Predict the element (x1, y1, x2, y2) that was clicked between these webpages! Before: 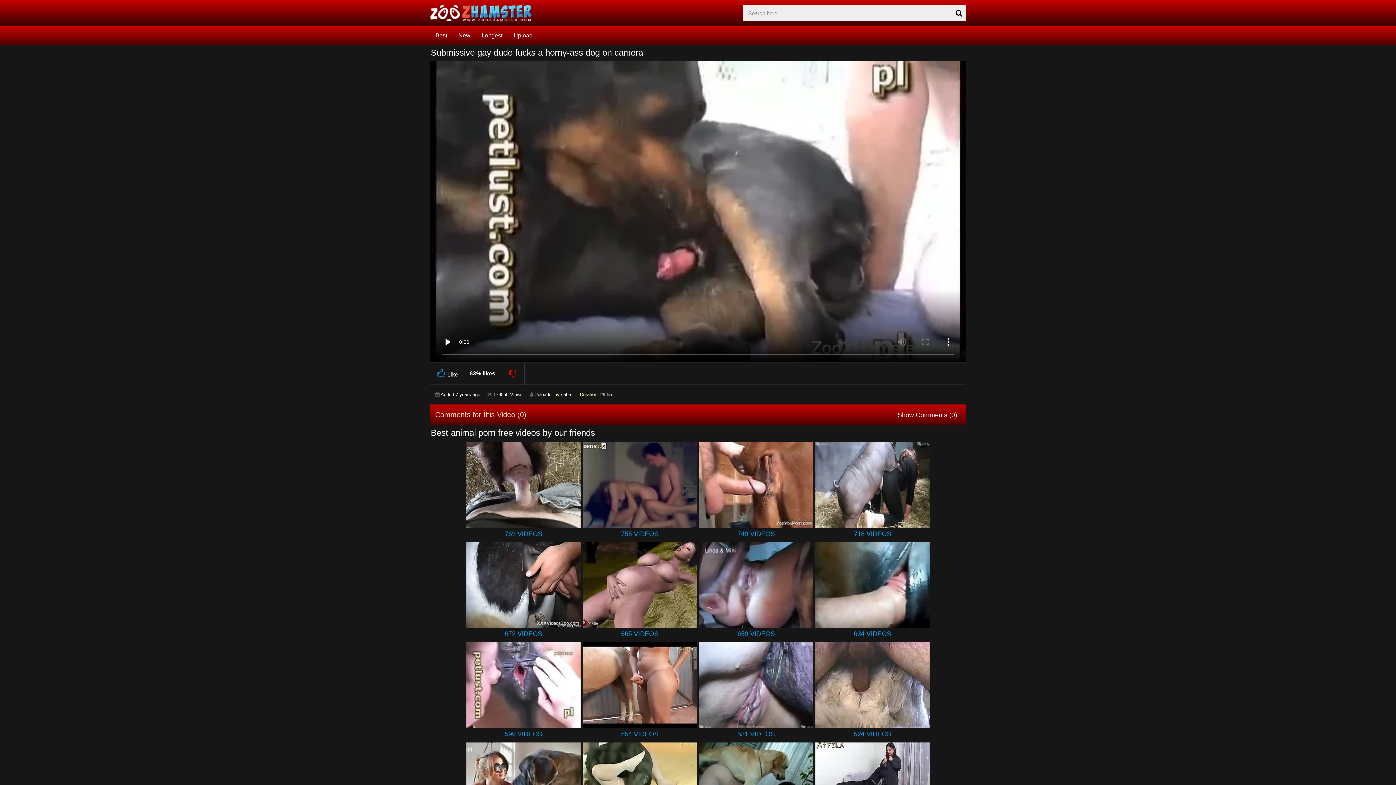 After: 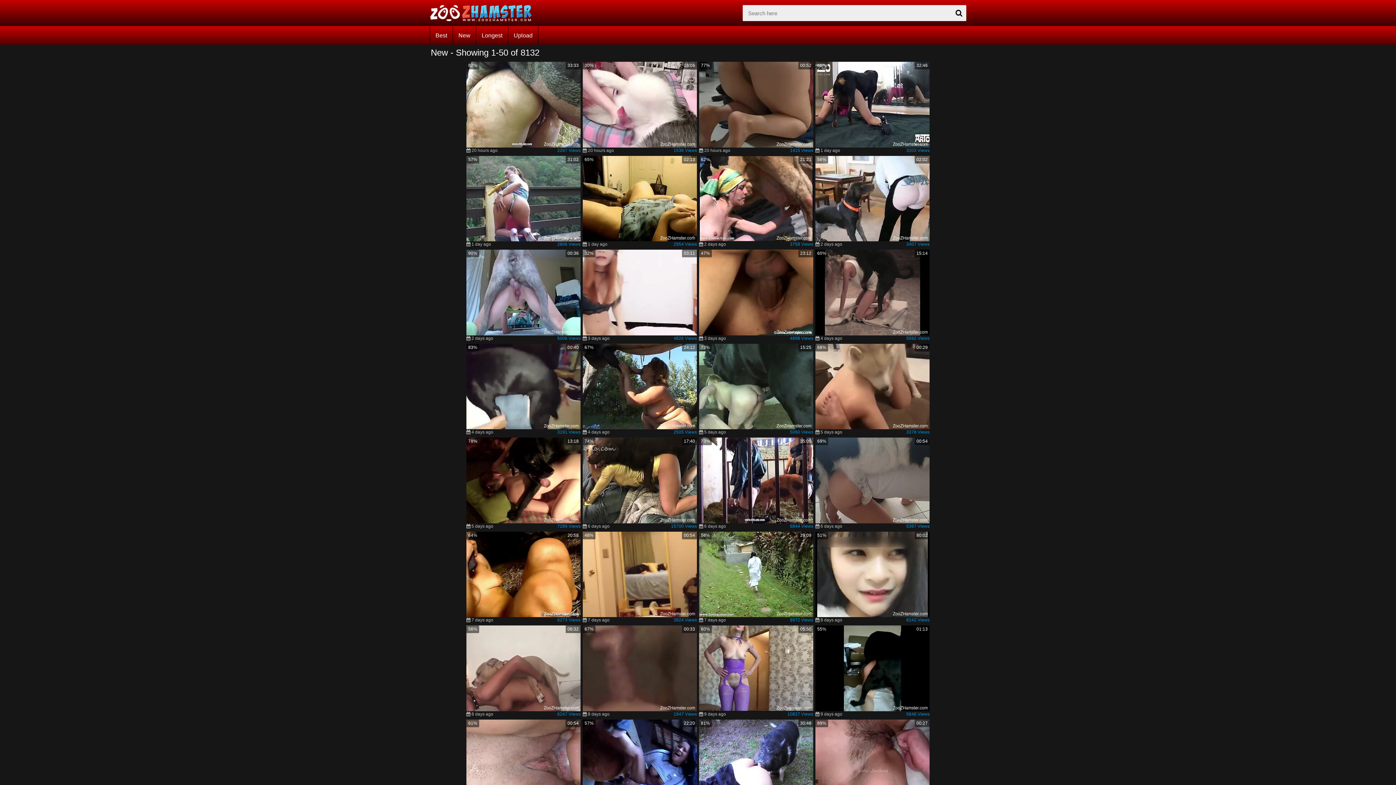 Action: label: New bbox: (453, 26, 476, 44)